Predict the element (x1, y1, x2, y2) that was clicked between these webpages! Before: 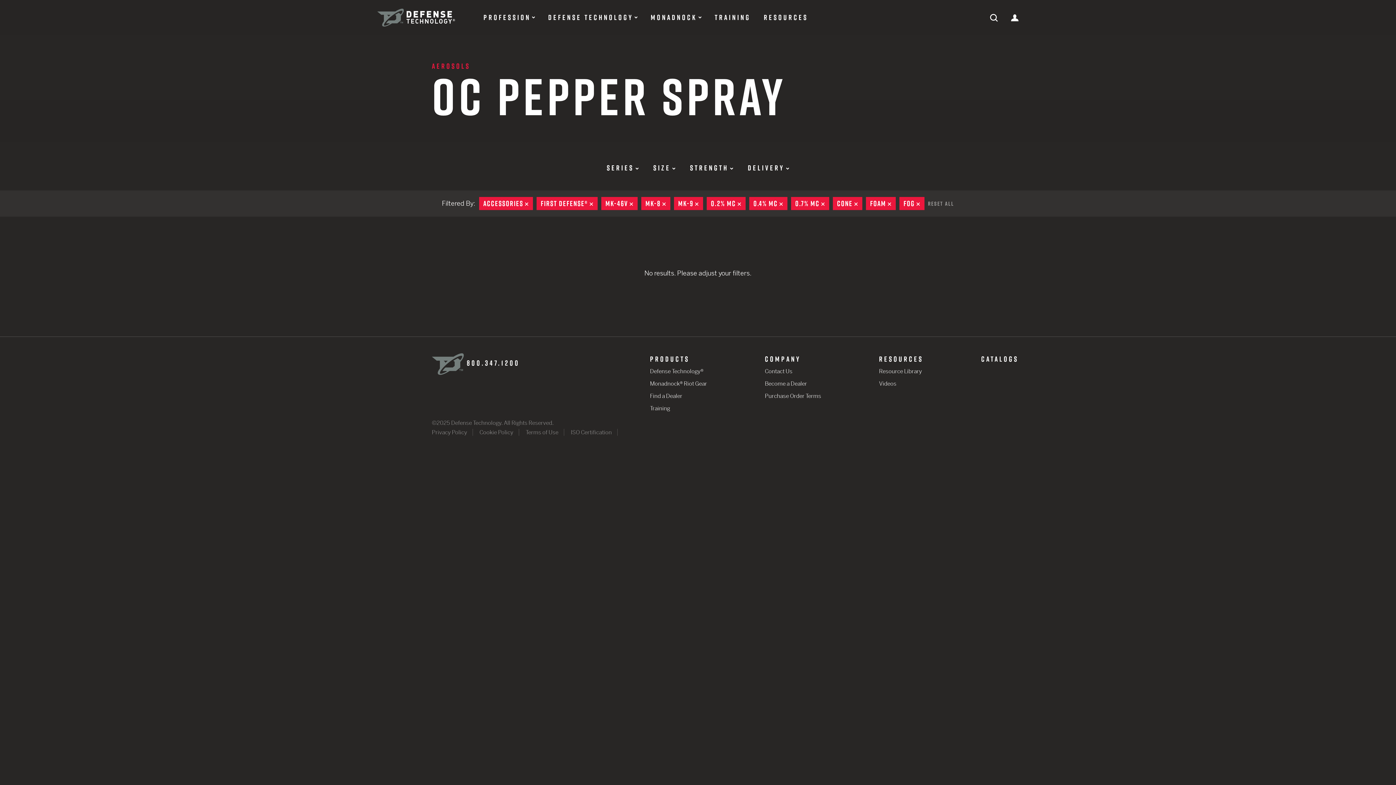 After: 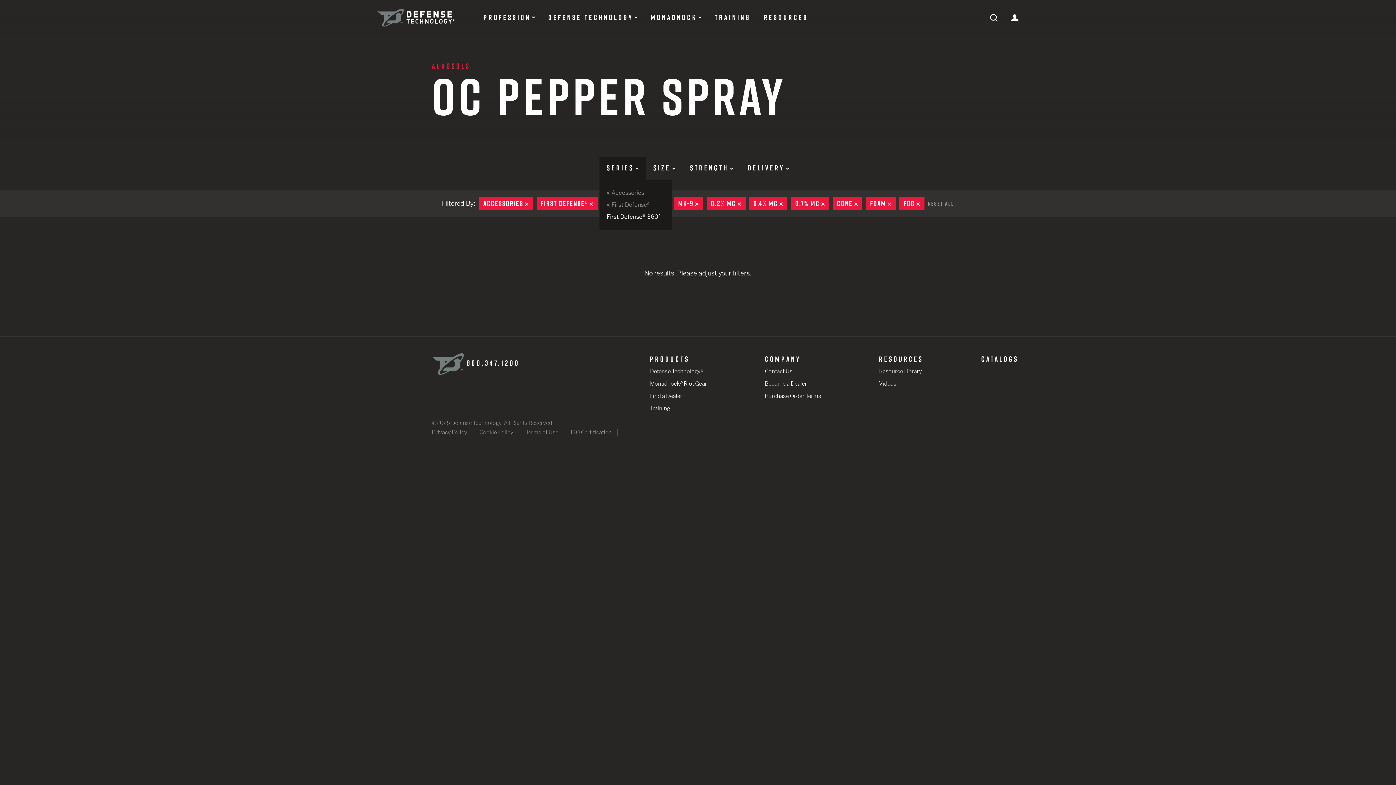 Action: label: SERIES bbox: (599, 156, 646, 179)